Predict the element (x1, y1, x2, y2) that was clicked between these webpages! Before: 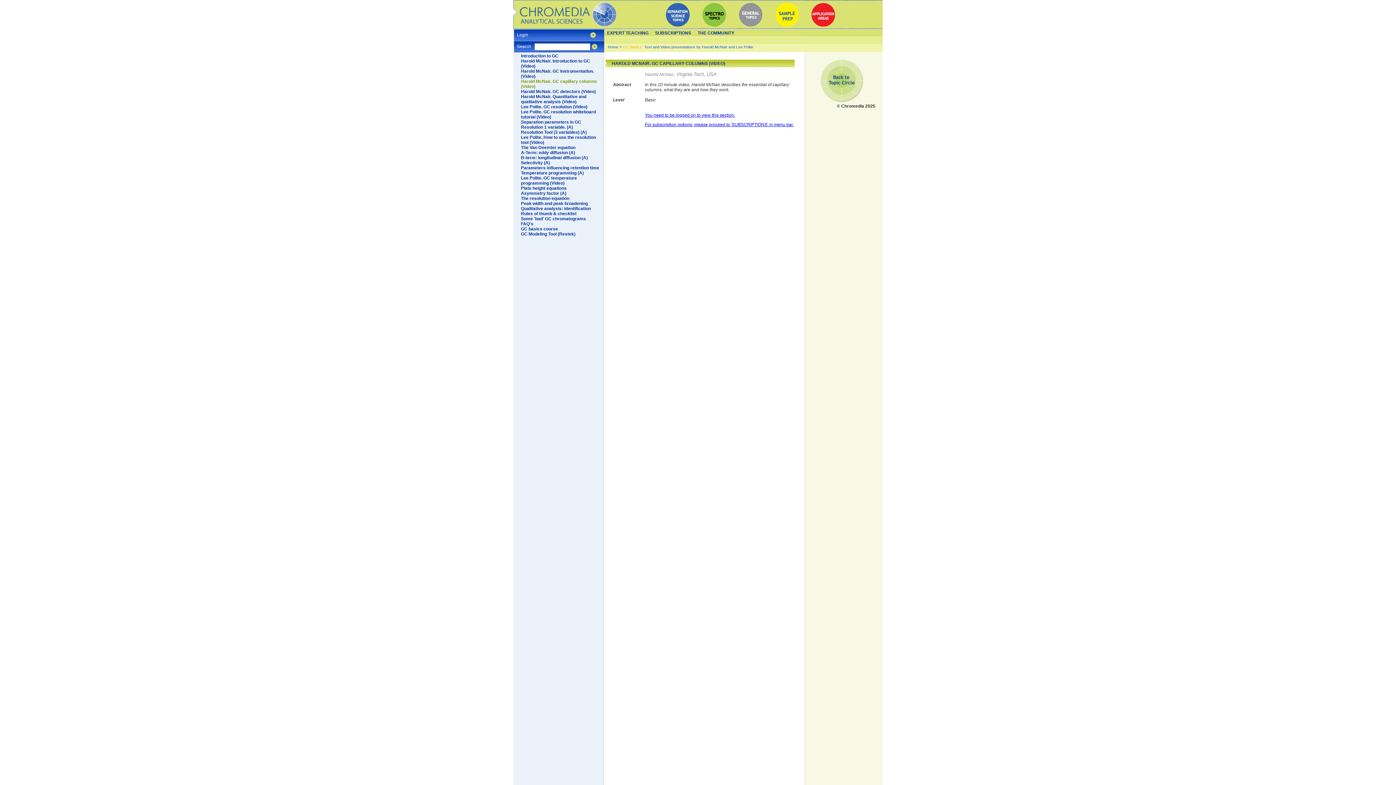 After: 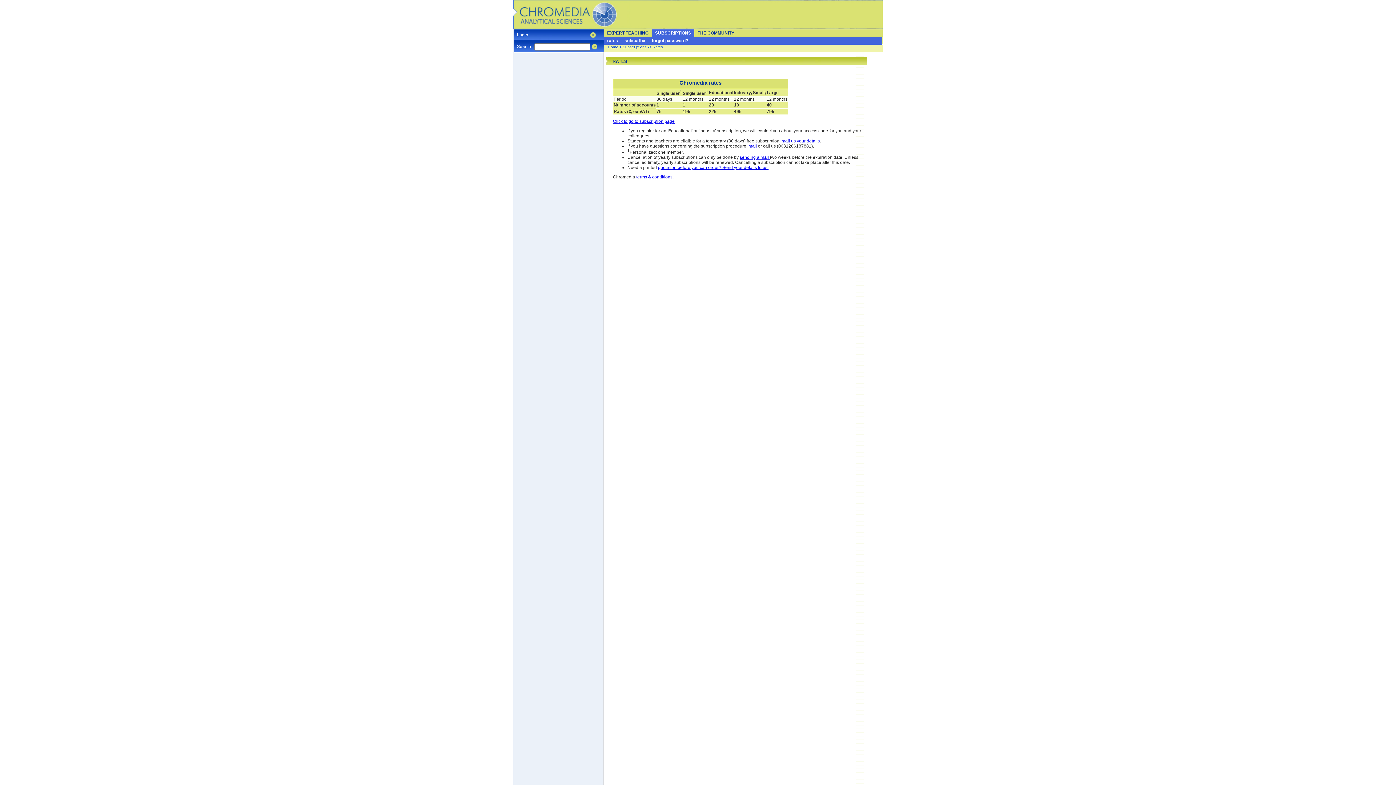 Action: label: SUBSCRIPTIONS bbox: (652, 29, 694, 37)